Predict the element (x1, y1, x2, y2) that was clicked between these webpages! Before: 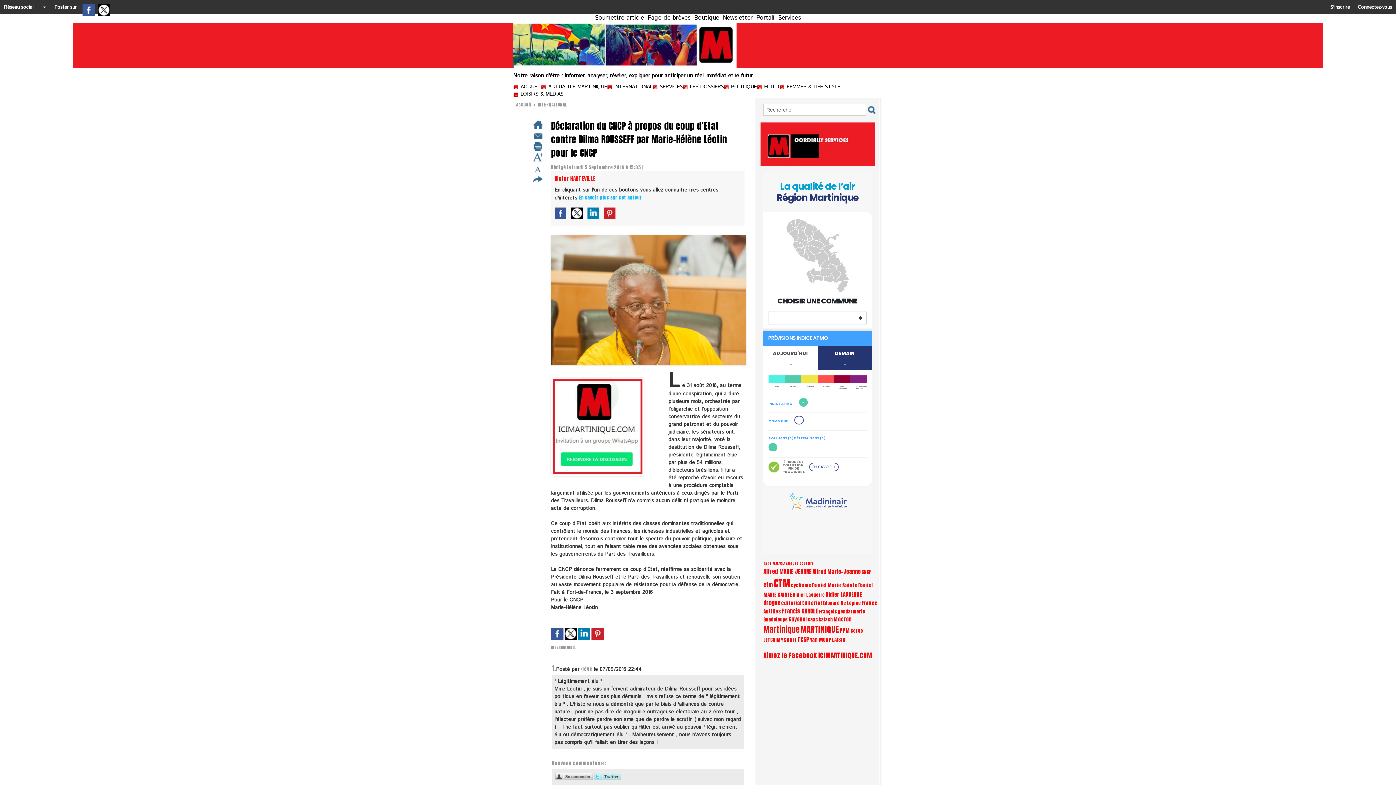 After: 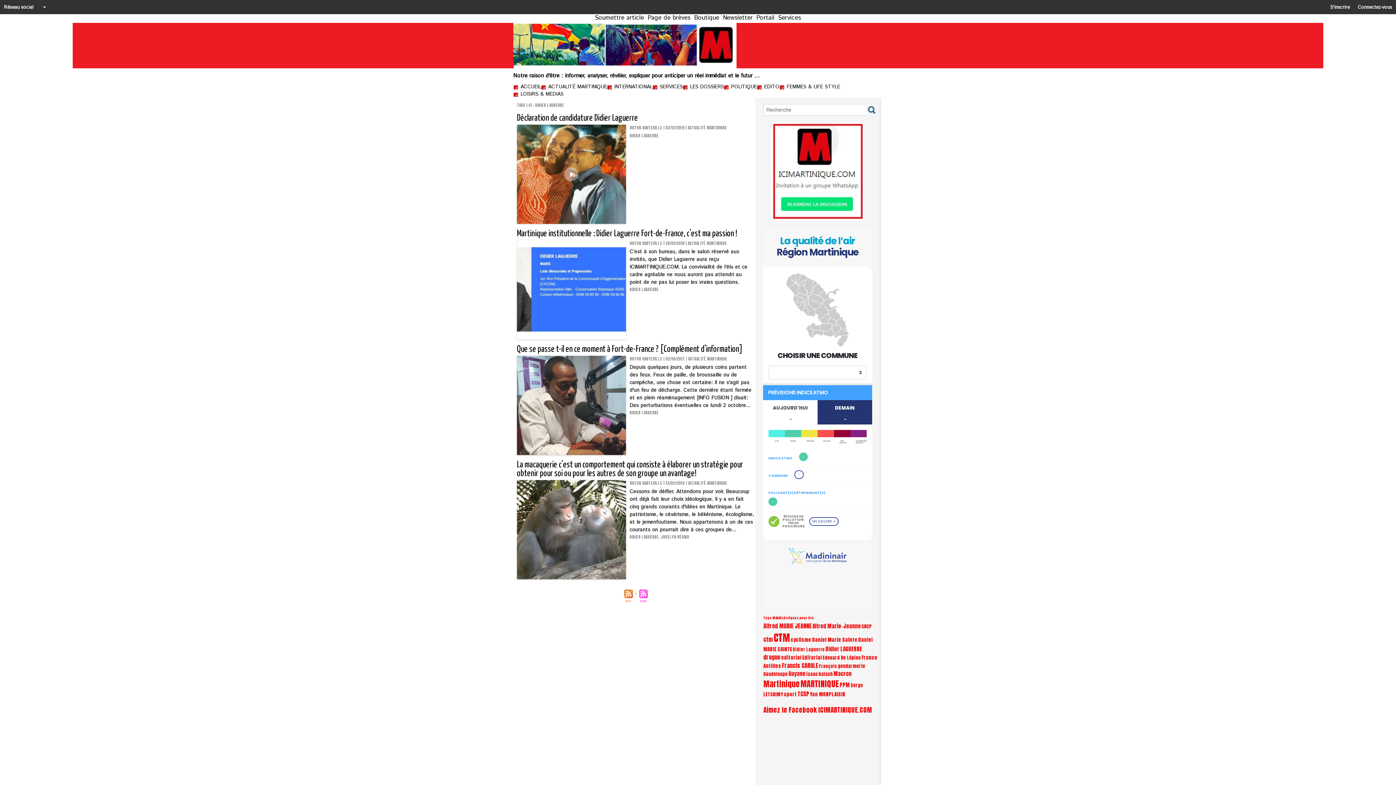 Action: bbox: (793, 592, 825, 598) label: Didier Laguerre